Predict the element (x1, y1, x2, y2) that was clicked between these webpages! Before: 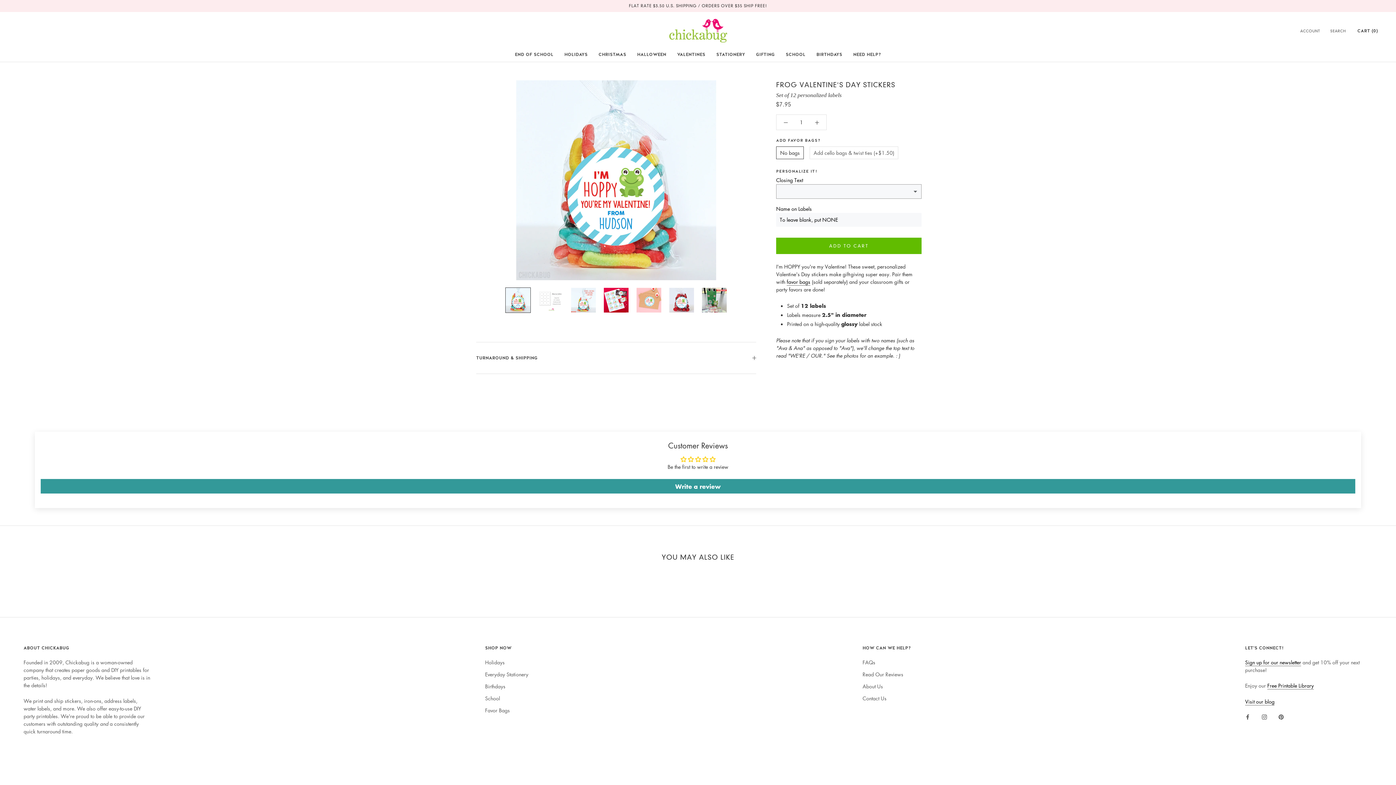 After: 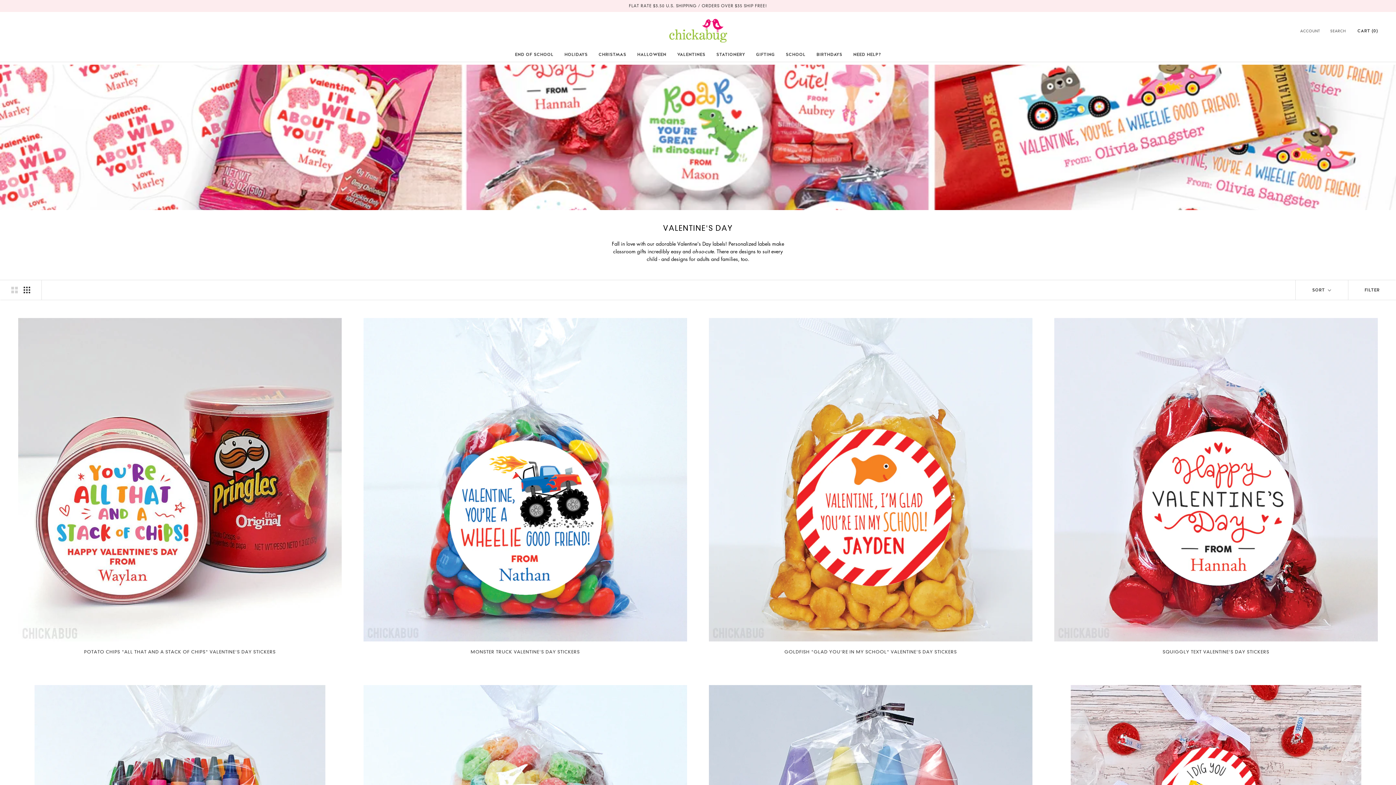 Action: label: VALENTINES bbox: (671, 51, 711, 57)